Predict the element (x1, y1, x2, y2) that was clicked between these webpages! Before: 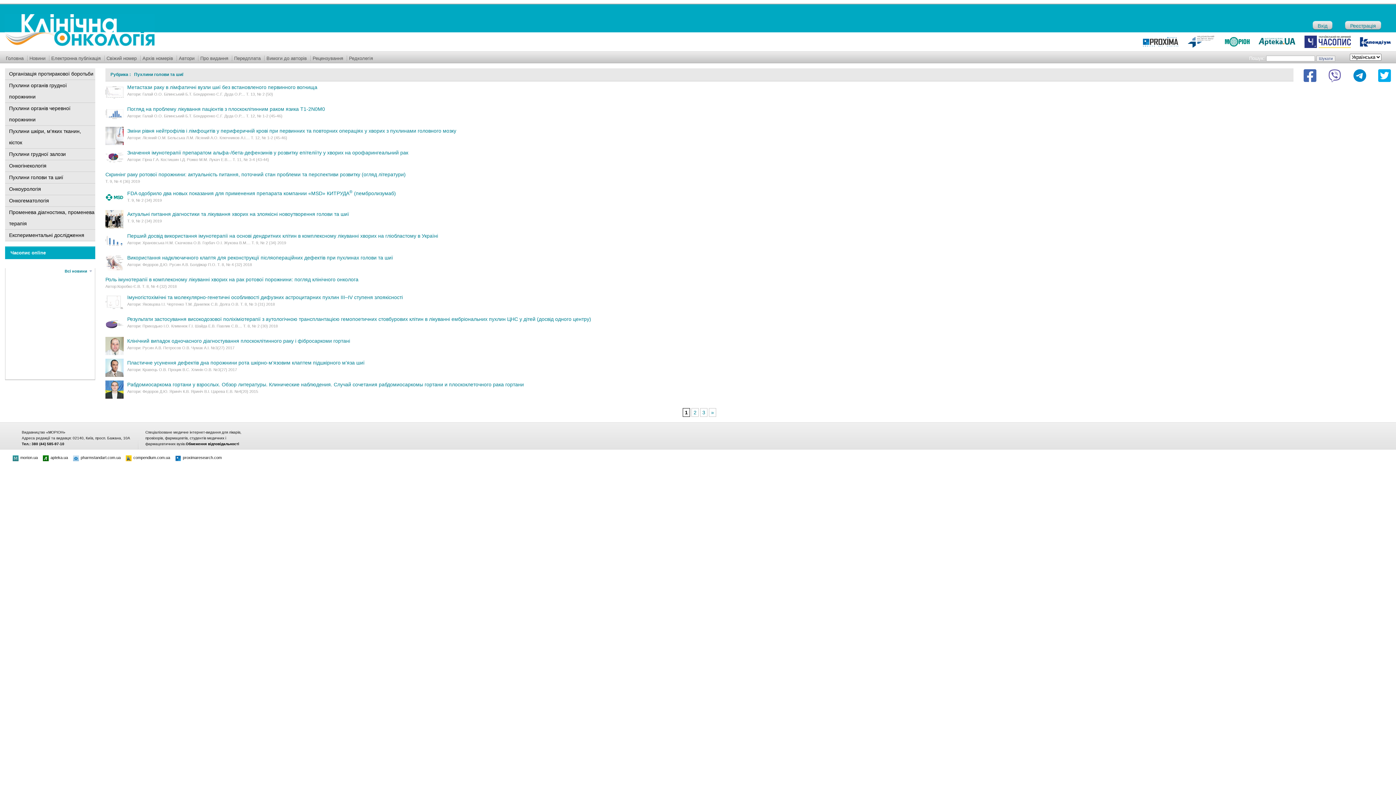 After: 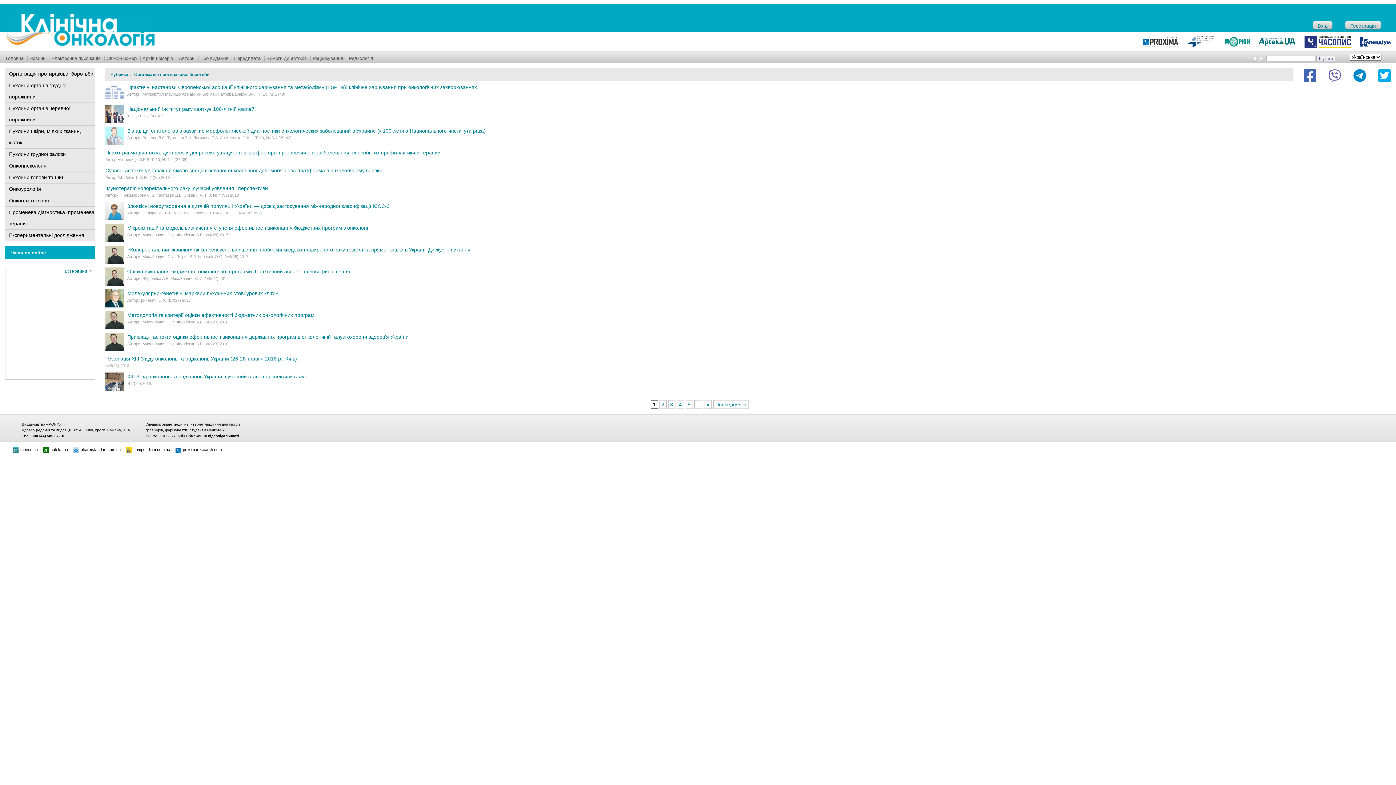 Action: label: Організація протиракової боротьби bbox: (5, 68, 94, 79)